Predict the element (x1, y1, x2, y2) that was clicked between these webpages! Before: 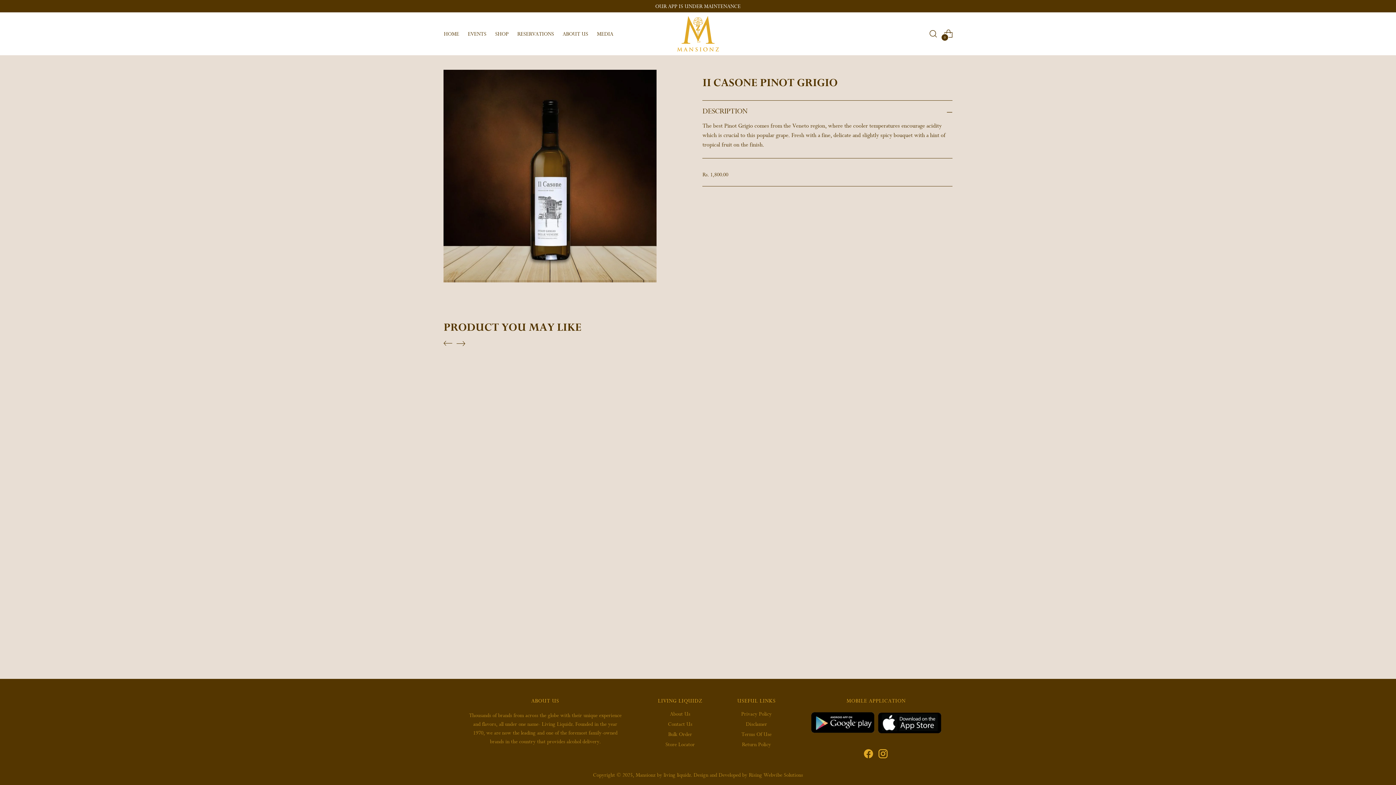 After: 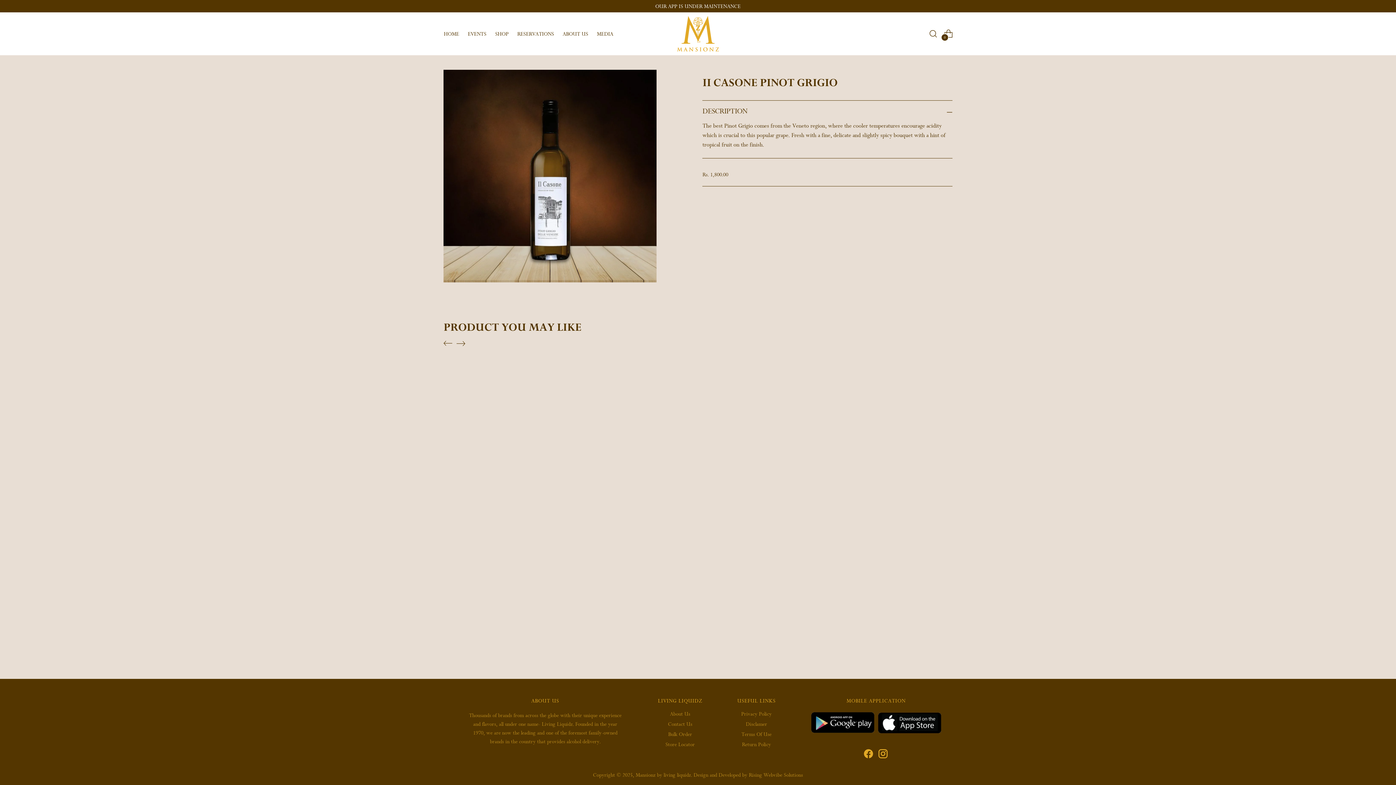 Action: label: Move to next carousel slide bbox: (456, 339, 465, 348)